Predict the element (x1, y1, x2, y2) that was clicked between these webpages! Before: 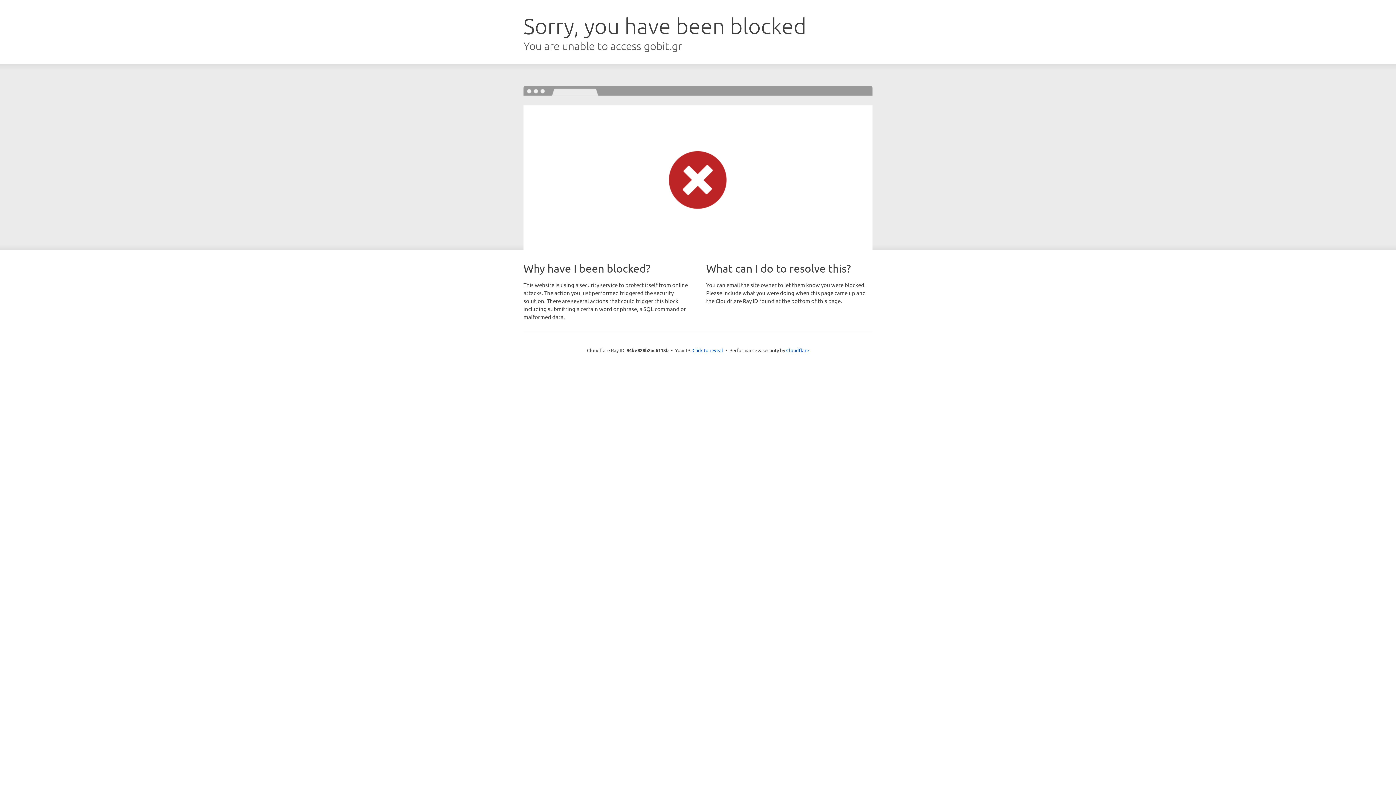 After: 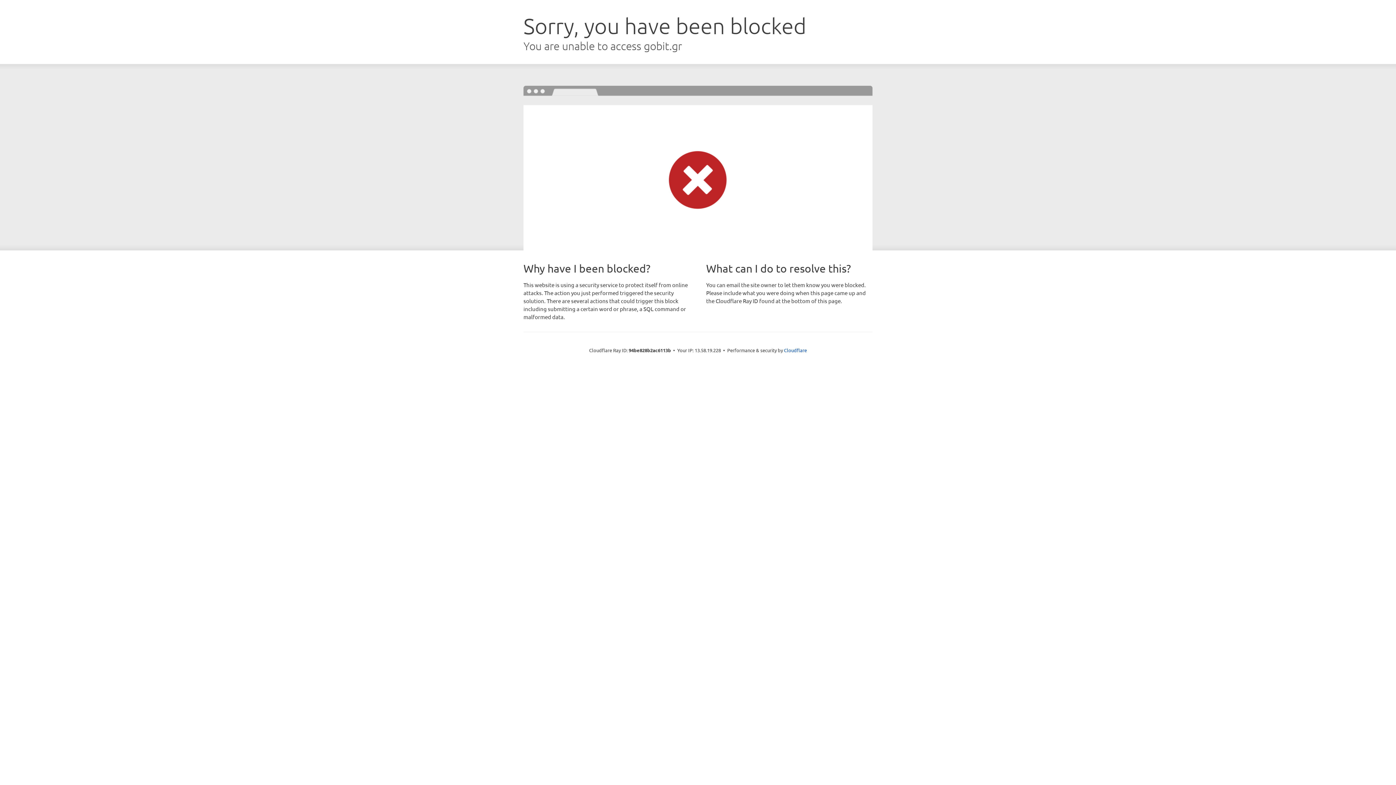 Action: bbox: (692, 346, 723, 353) label: Click to reveal